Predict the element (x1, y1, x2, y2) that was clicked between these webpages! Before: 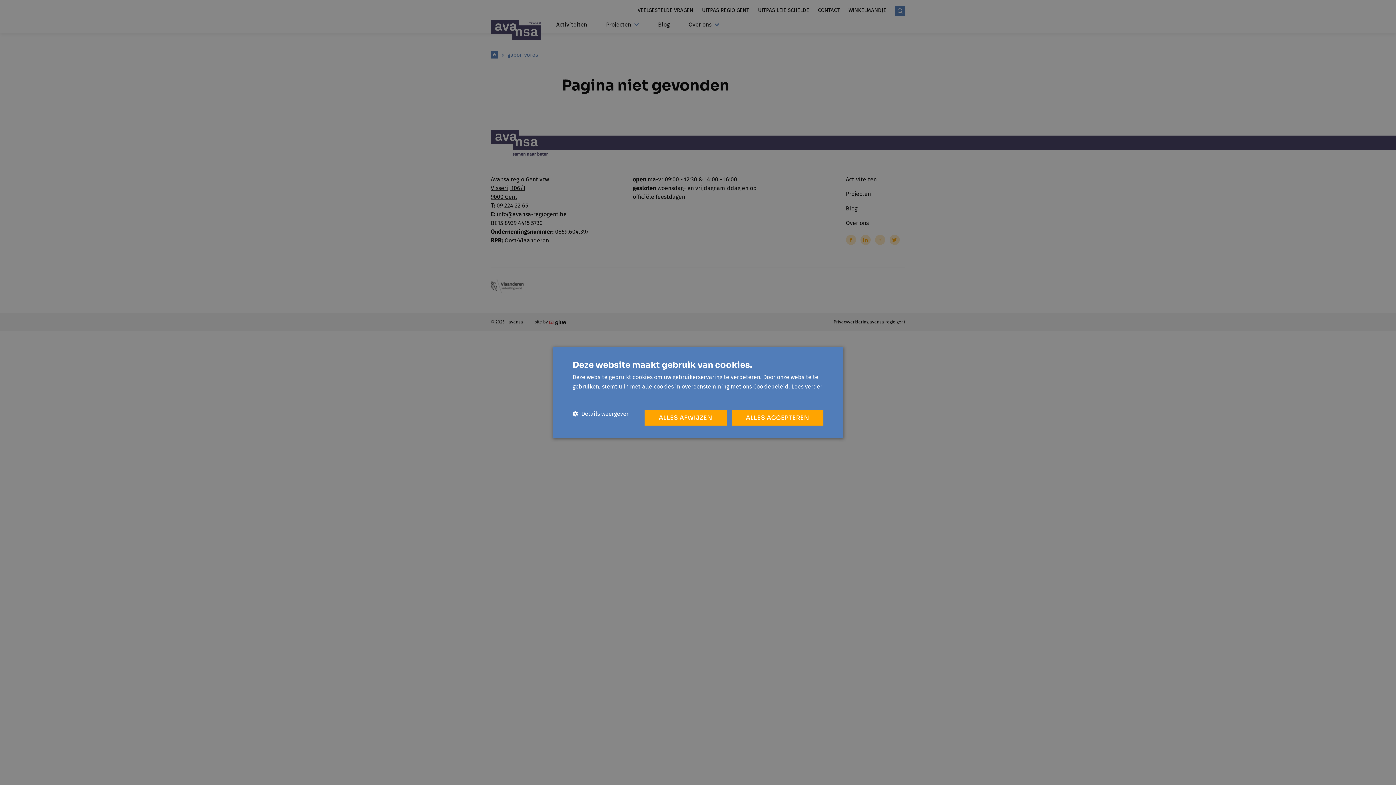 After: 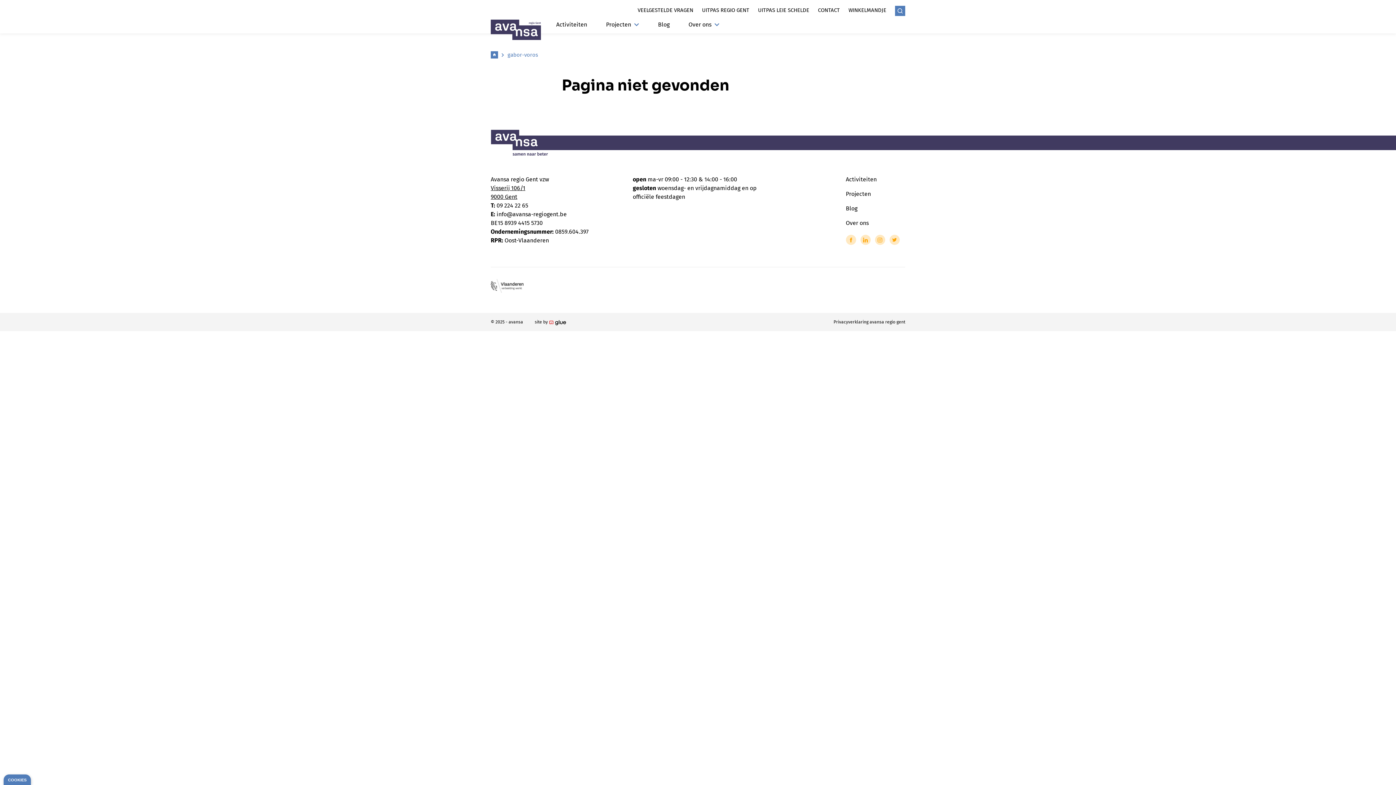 Action: bbox: (644, 410, 726, 425) label: ALLES AFWIJZEN